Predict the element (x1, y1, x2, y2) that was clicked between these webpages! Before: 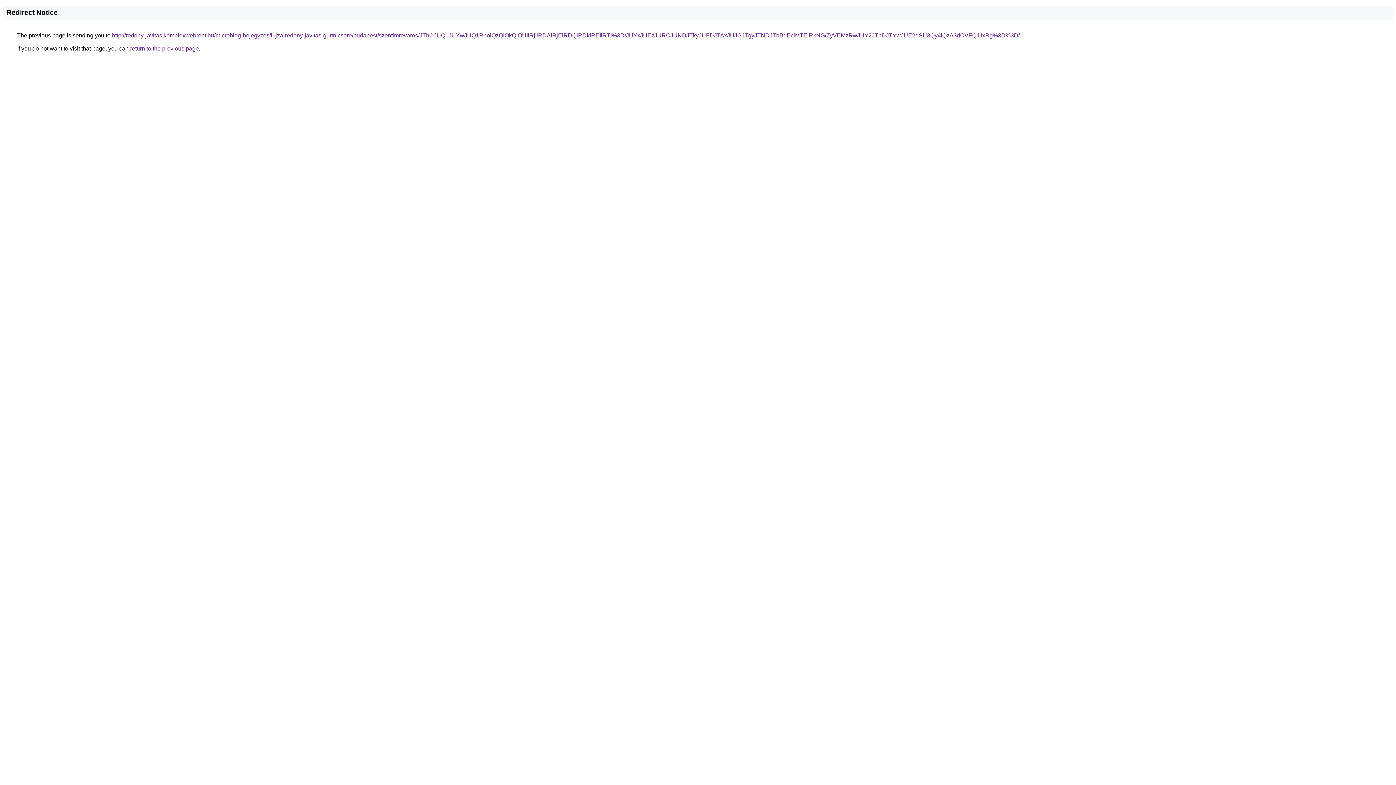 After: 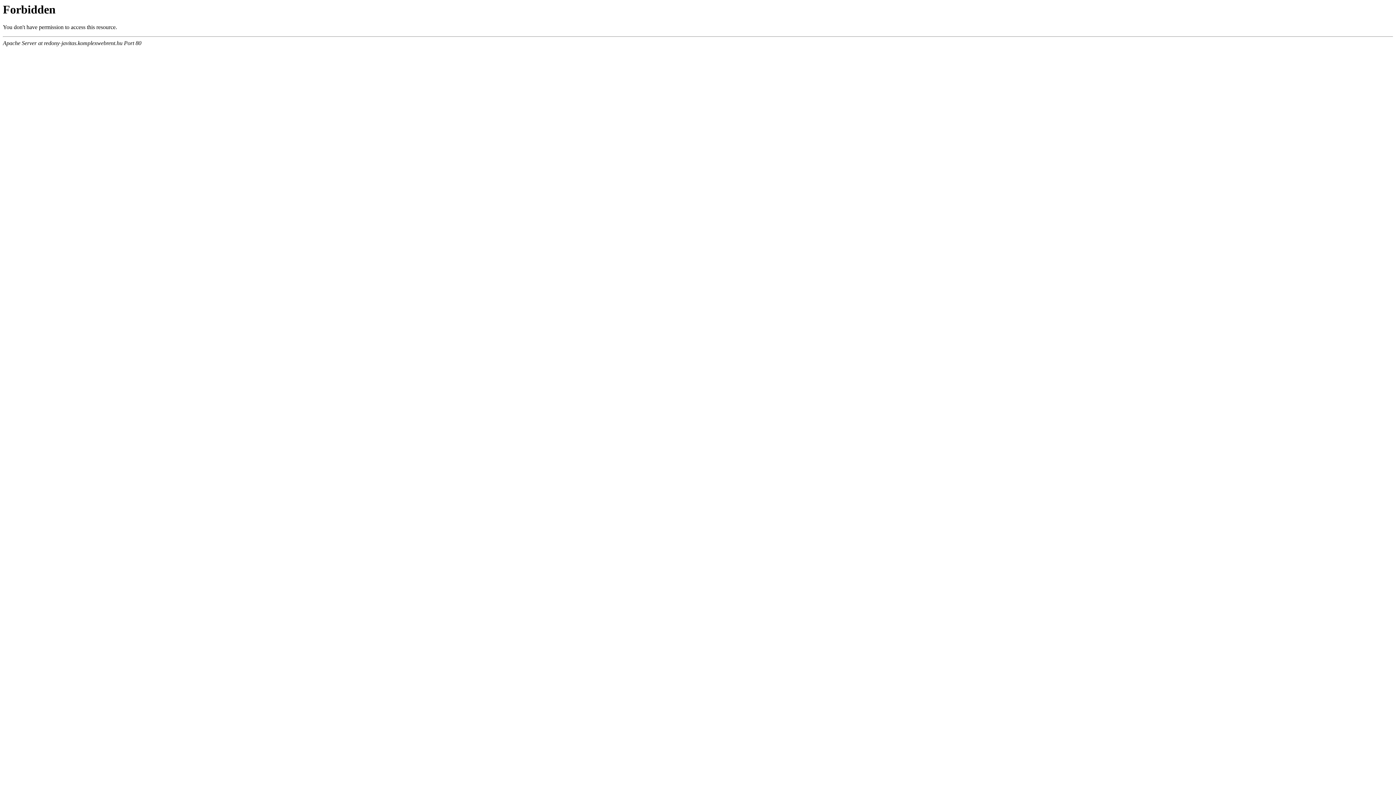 Action: bbox: (112, 32, 1020, 38) label: http://redony-javitas.komplexwebrent.hu/microblog-bejegyzes/lujza-redony-javitas-gurtnicsere/budapest/szentimrevaros/JThCJUQ1JUYwJUQ1RnolQzQlQkQlOUIlRjIlRDAlRjElRDQlRDklREIlRTI%3D/JUYxJUEzJURCJUNDJTkyJUFDJTAxJUJGJTgyJTNDJThBdEclMTElRkNG/ZyVEMzRwJUY2JThDJTYwJUE2dSU3Qy4lQzA3dCVFQiUxRg%3D%3D/